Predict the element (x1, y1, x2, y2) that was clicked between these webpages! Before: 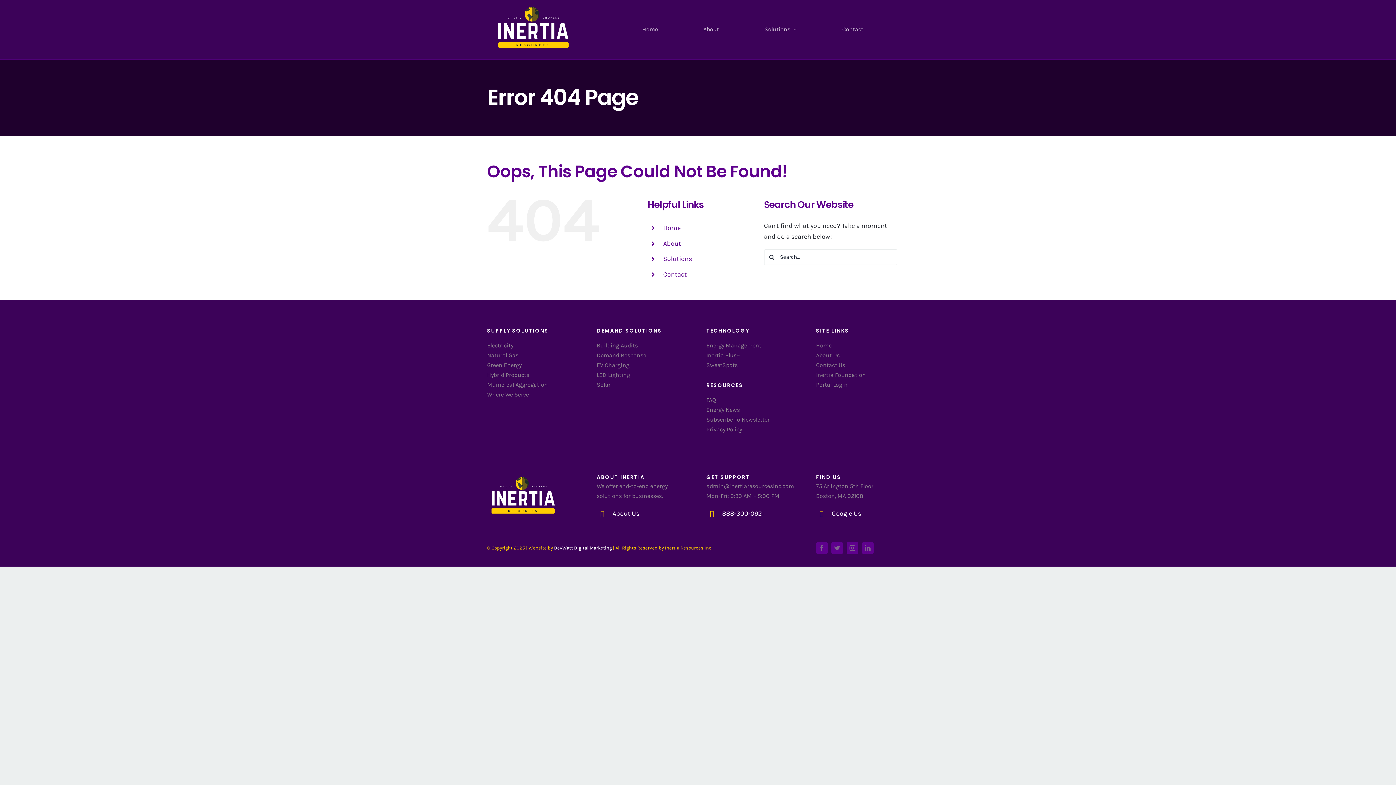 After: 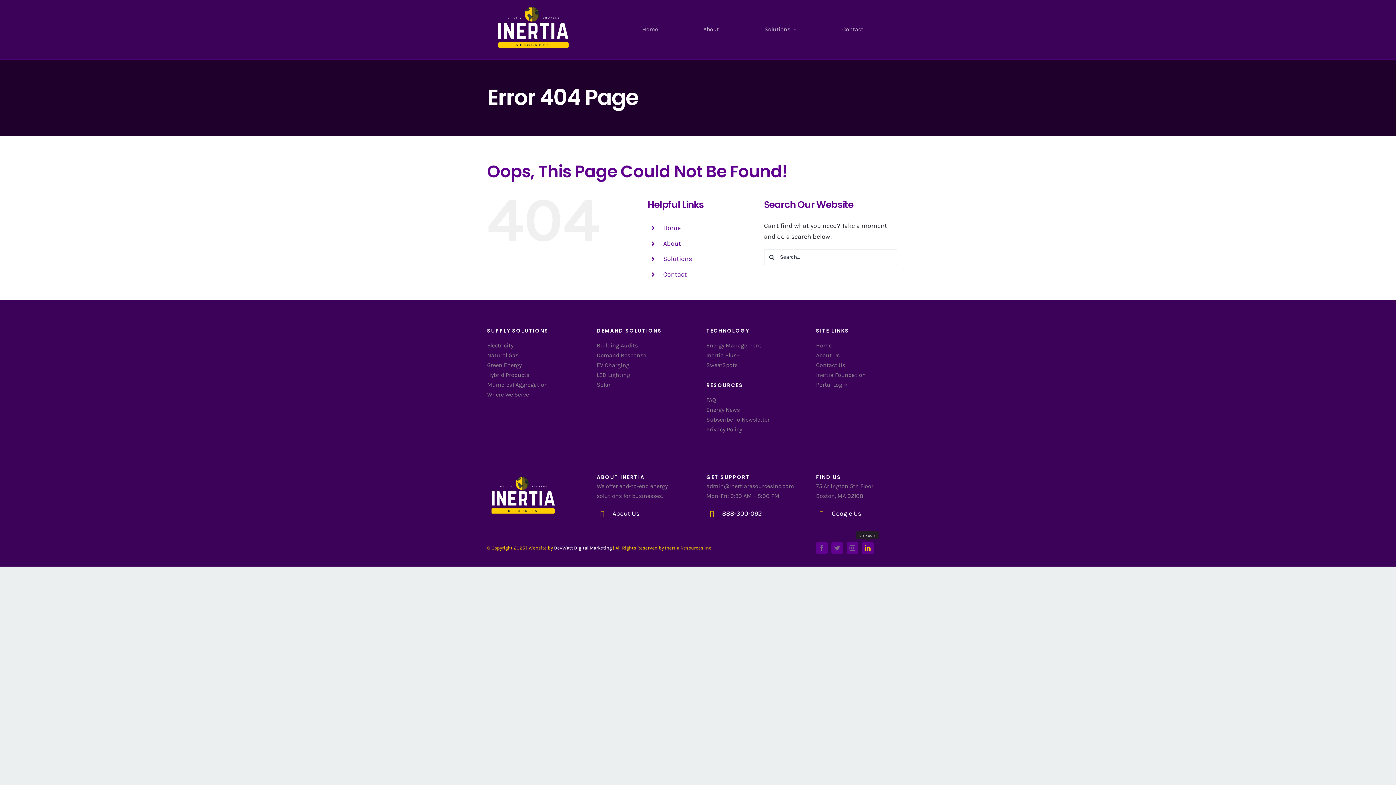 Action: bbox: (862, 542, 873, 554) label: linkedin